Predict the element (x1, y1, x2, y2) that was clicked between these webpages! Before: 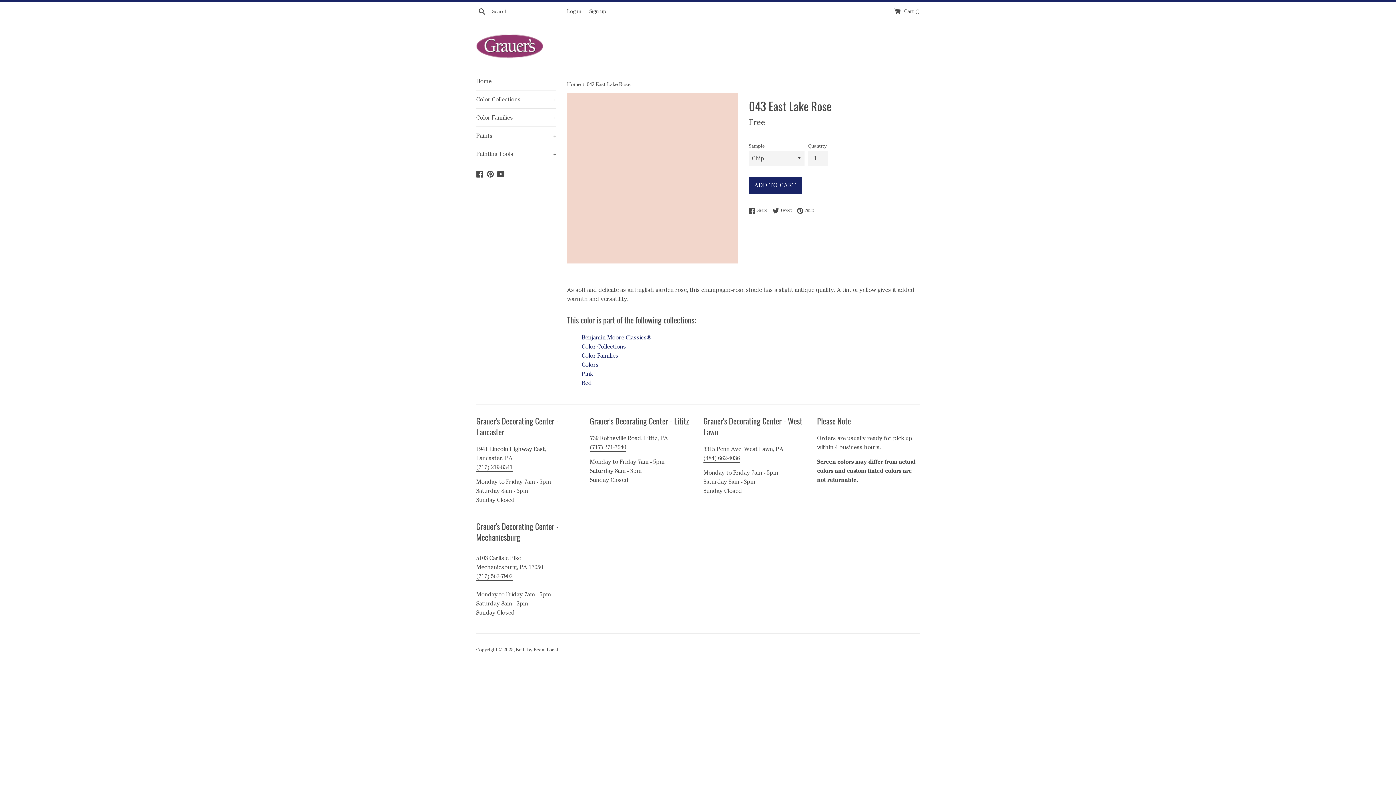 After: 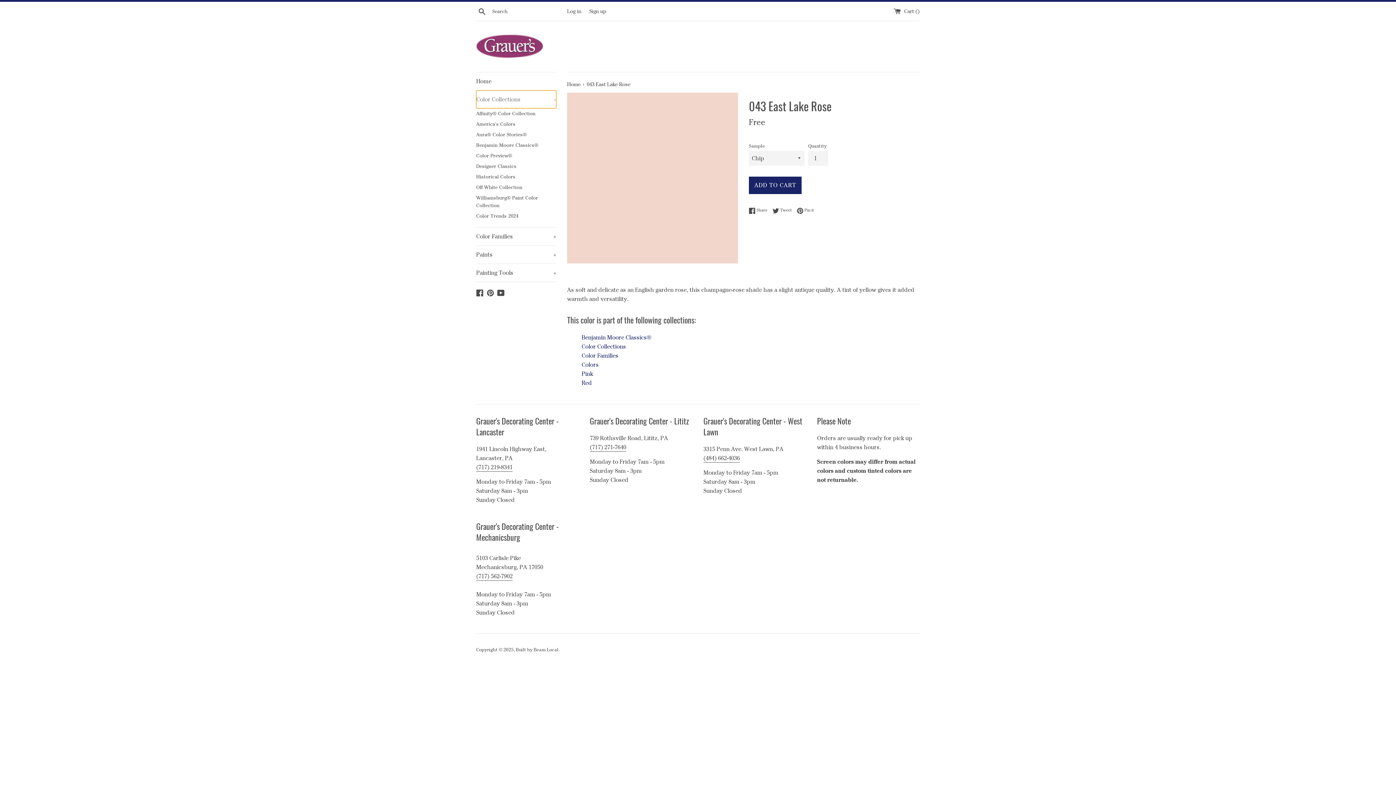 Action: label: Color Collections
+ bbox: (476, 90, 556, 108)